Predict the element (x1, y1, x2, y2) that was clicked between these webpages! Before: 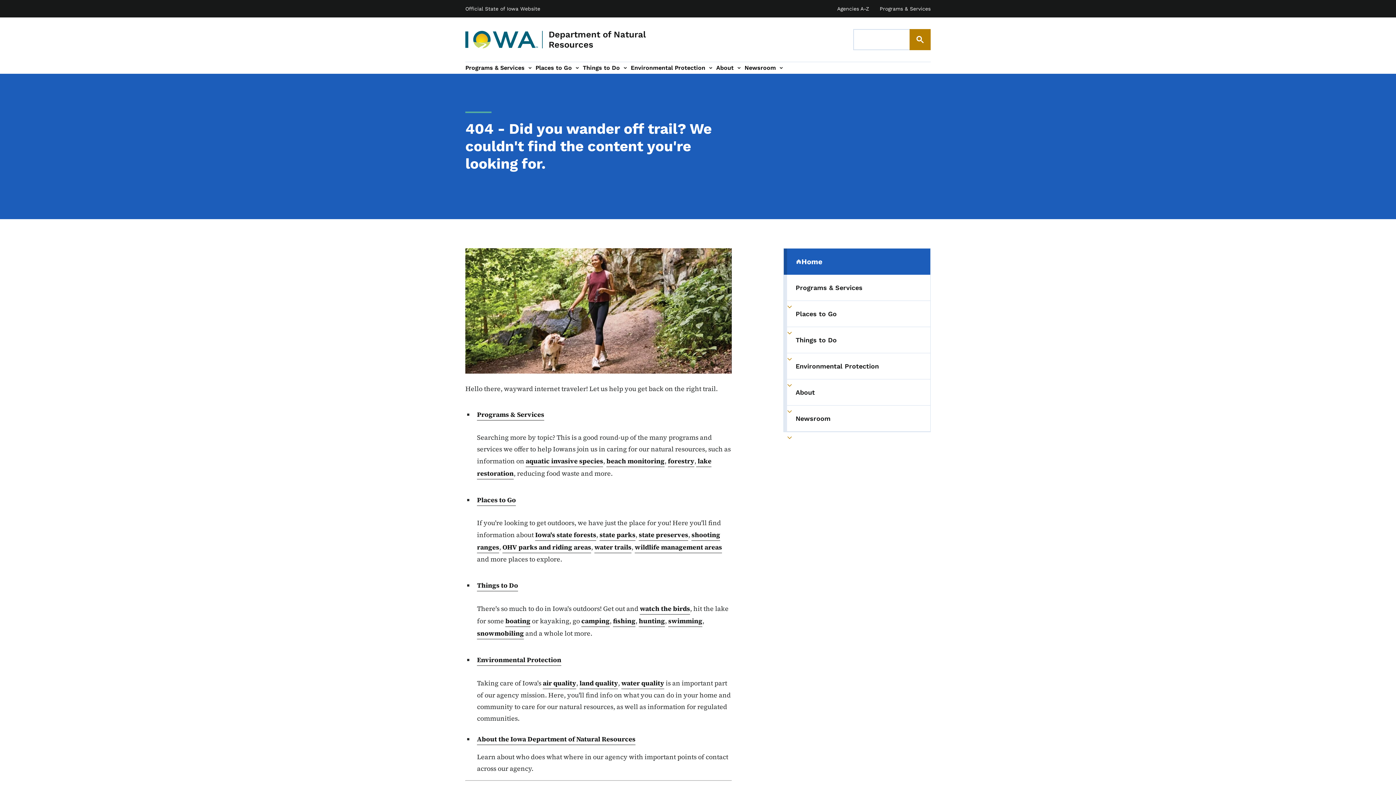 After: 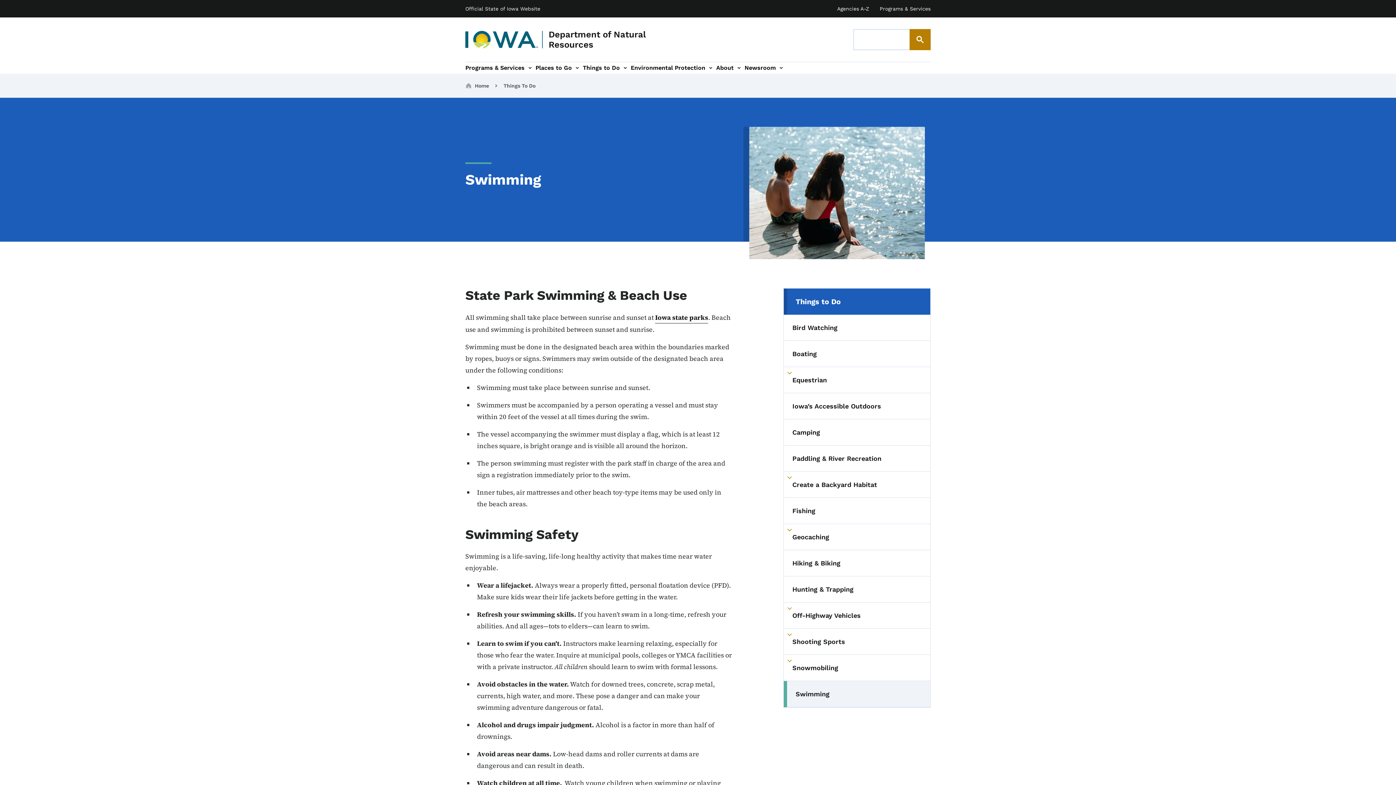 Action: label: beach monitoring bbox: (606, 455, 664, 467)